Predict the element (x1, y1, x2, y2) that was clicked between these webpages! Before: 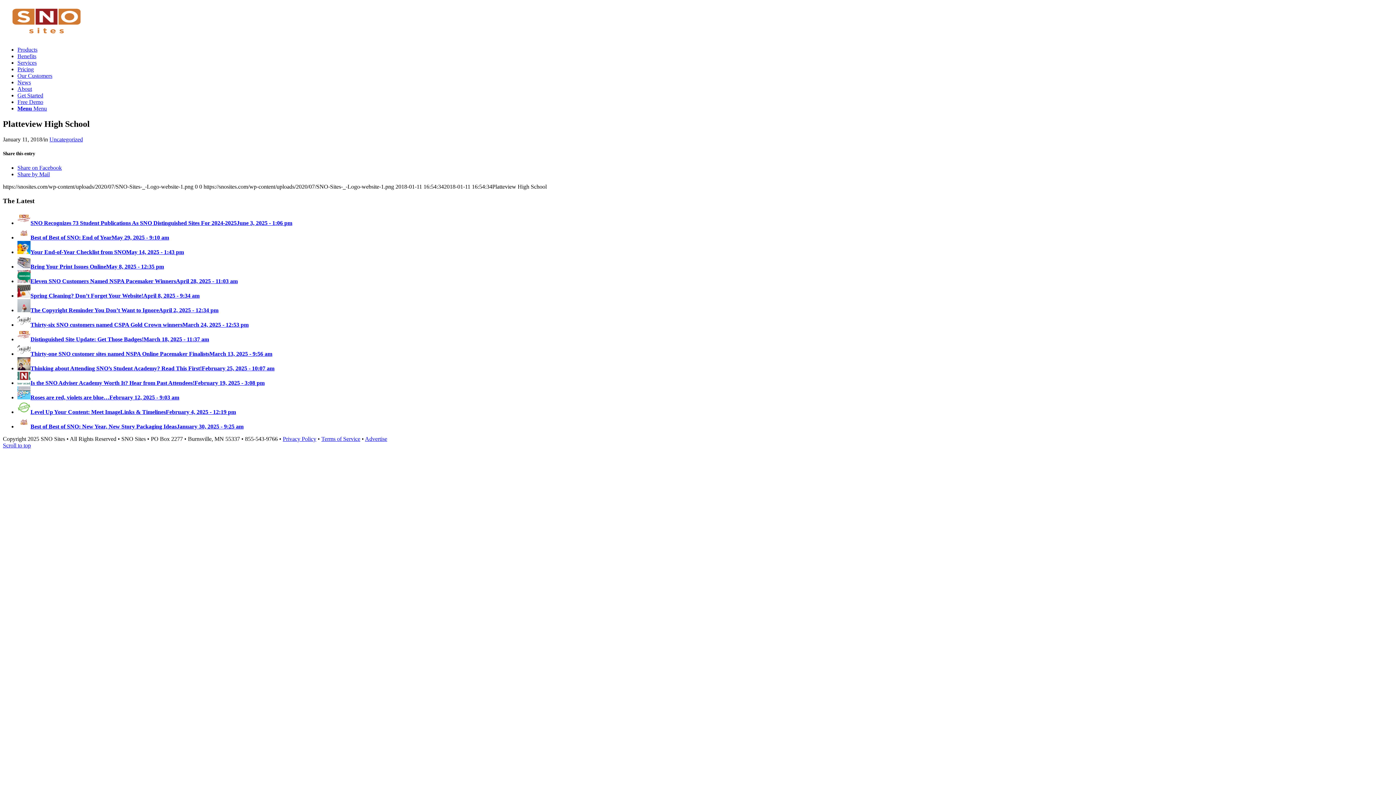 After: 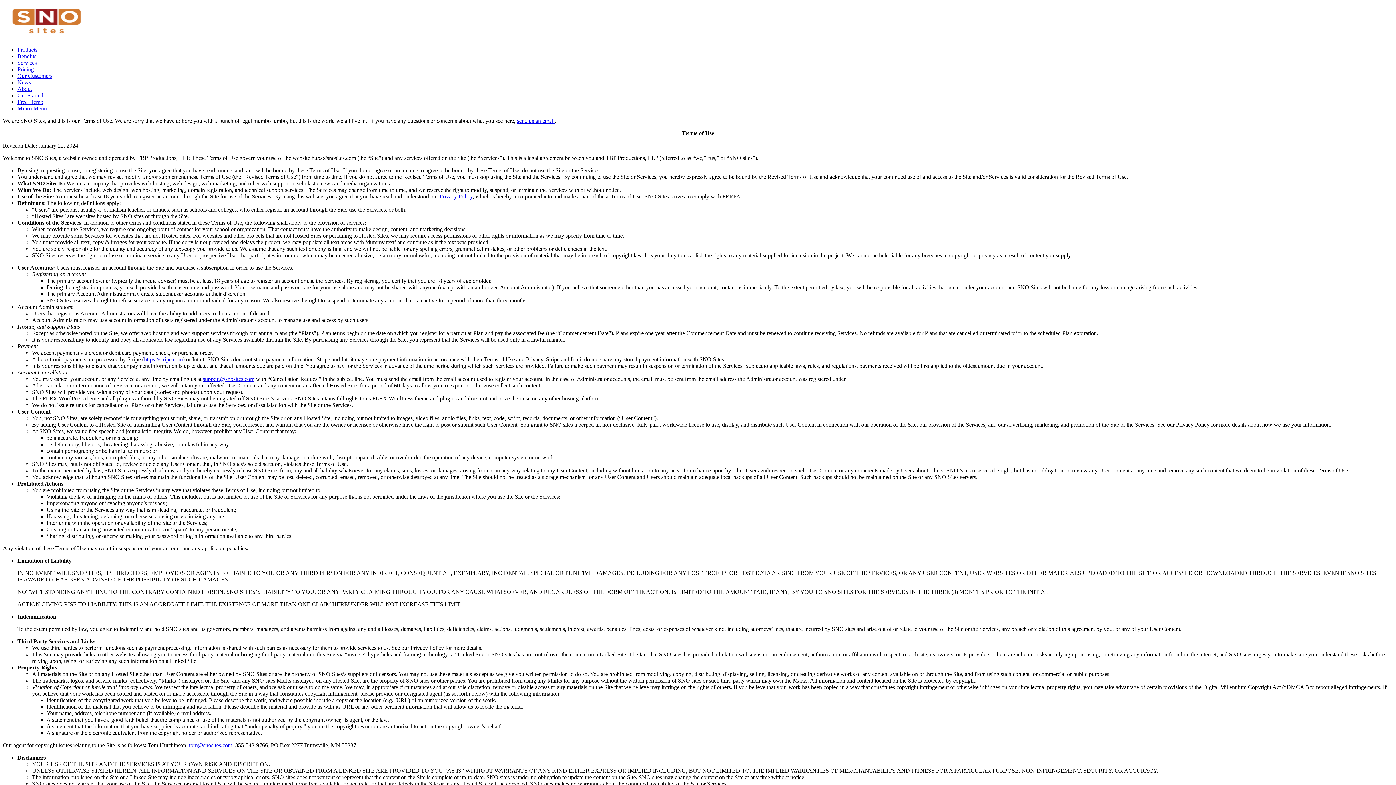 Action: bbox: (321, 435, 360, 442) label: Terms of Service